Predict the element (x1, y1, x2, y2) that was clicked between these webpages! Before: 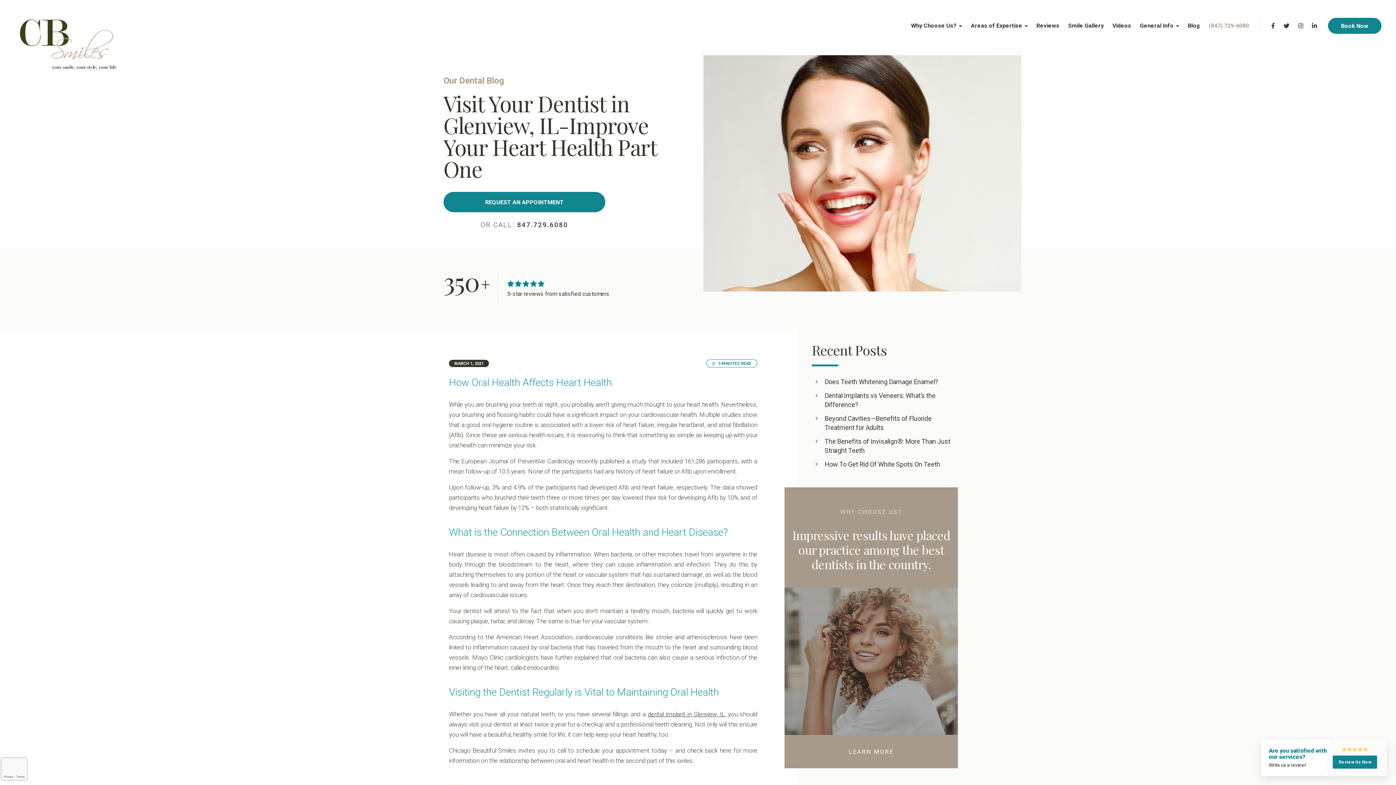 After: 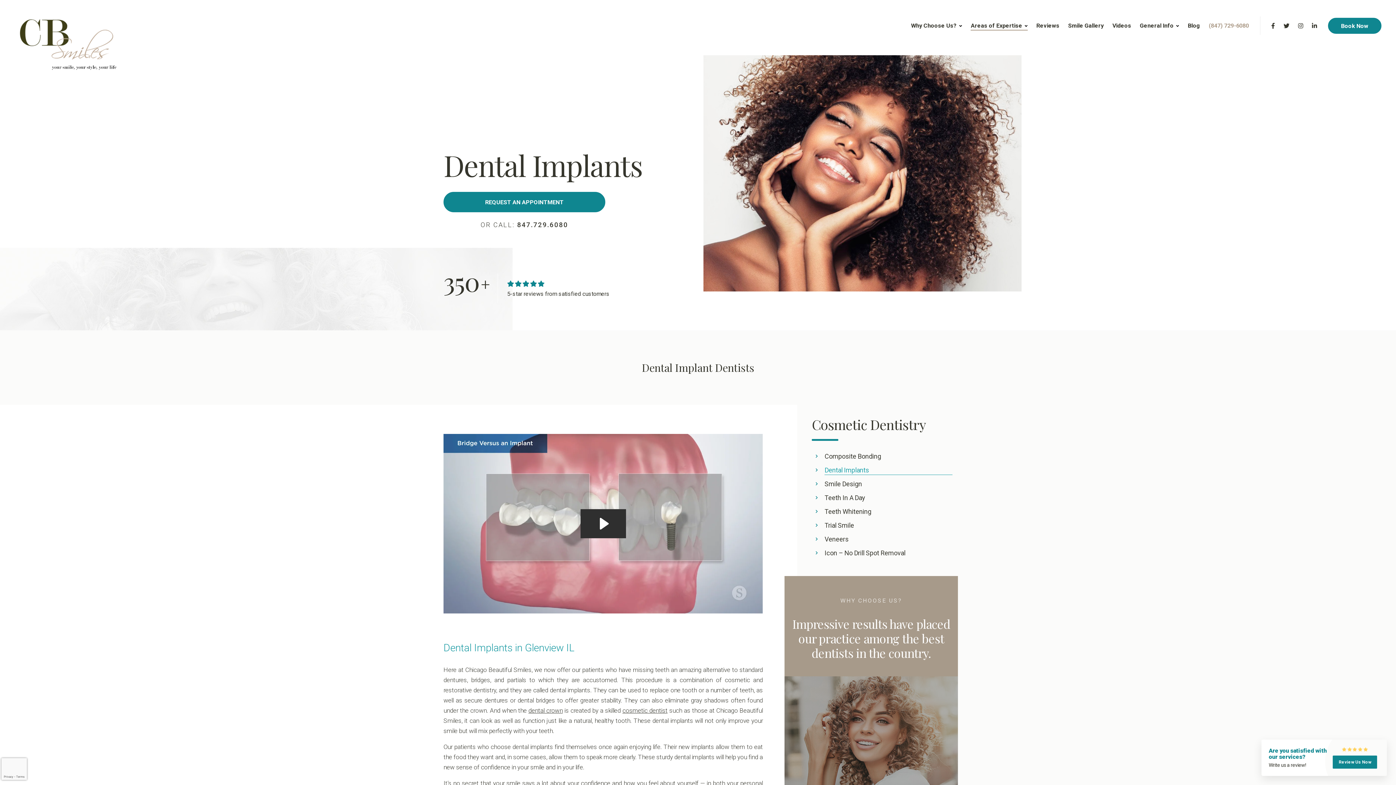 Action: label: dental implant in Glenview, IL bbox: (647, 710, 725, 718)